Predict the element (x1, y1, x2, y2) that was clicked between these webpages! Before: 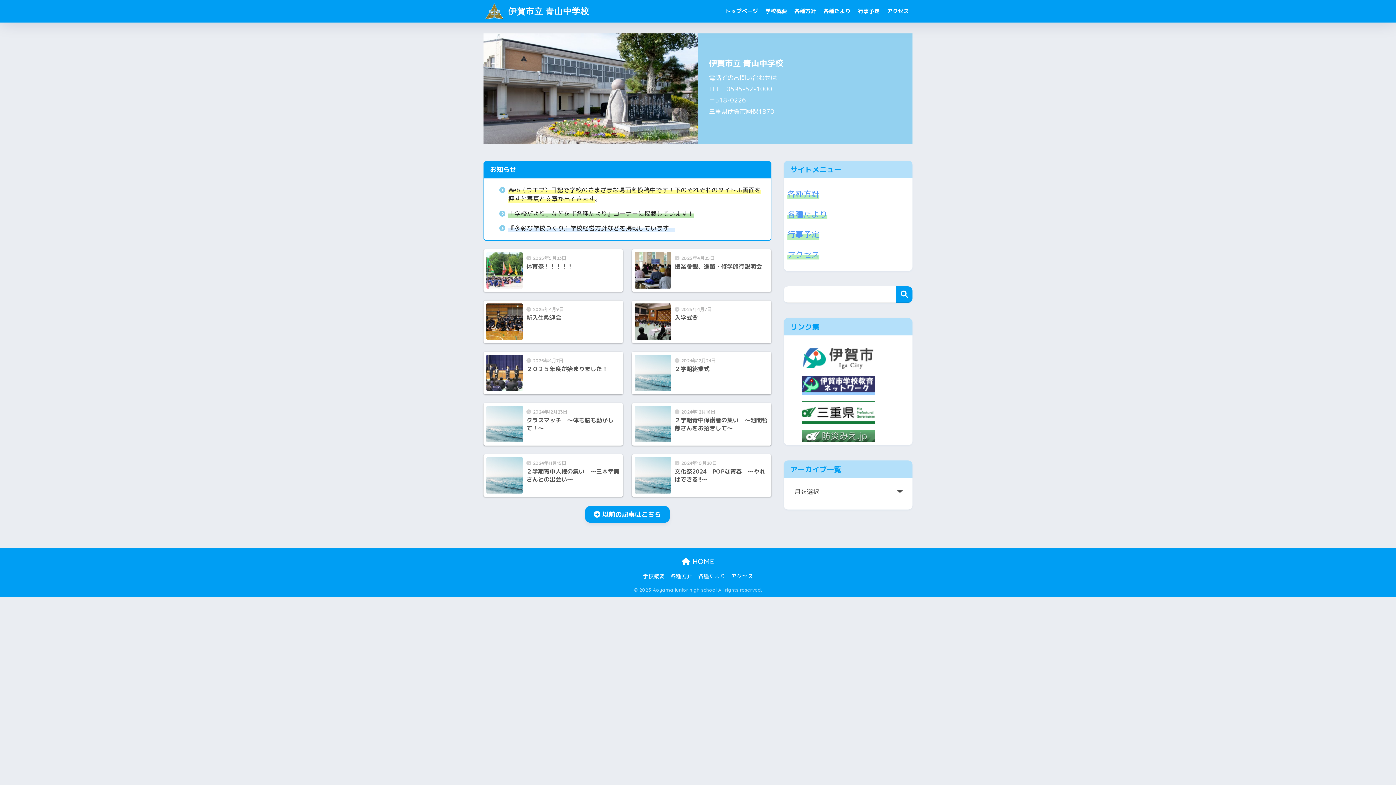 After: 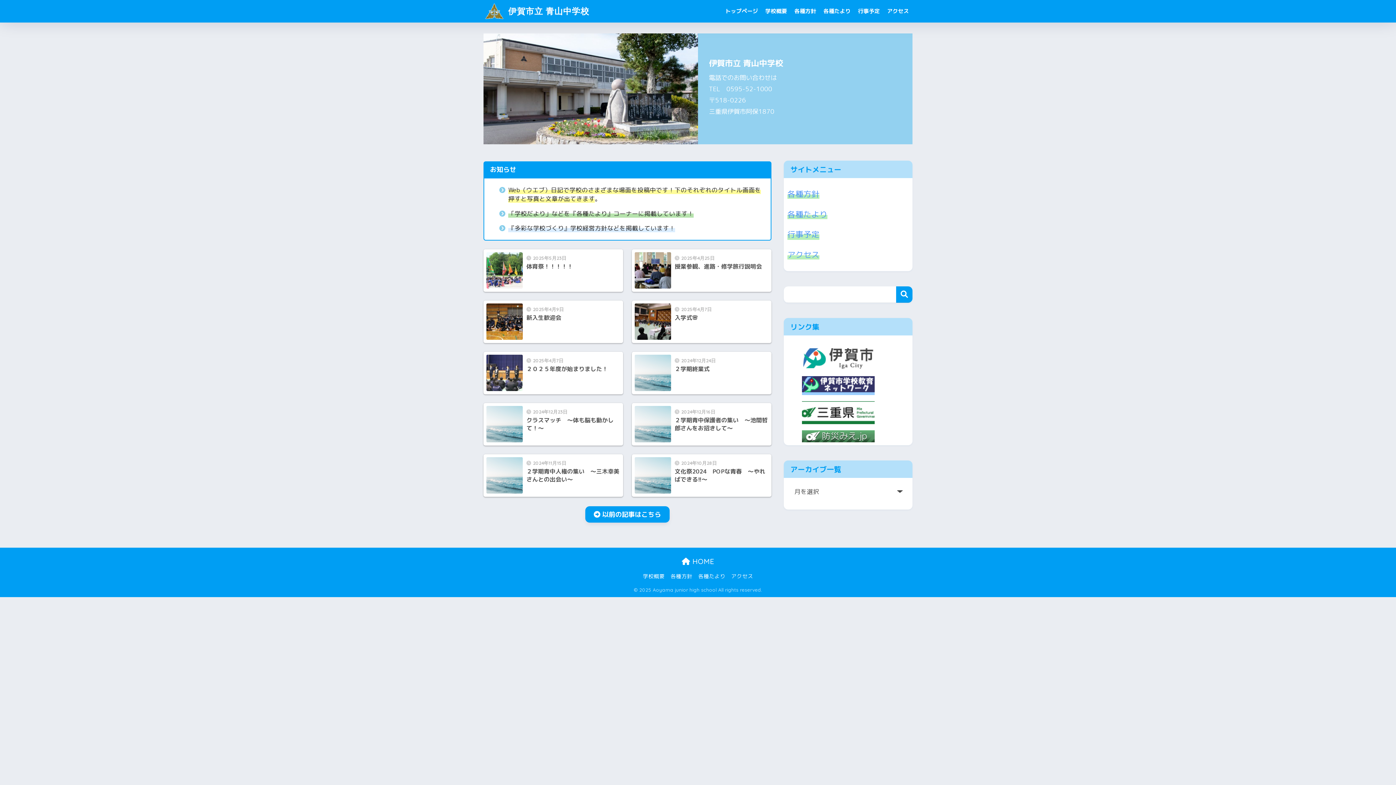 Action: label:  HOME bbox: (682, 556, 714, 566)